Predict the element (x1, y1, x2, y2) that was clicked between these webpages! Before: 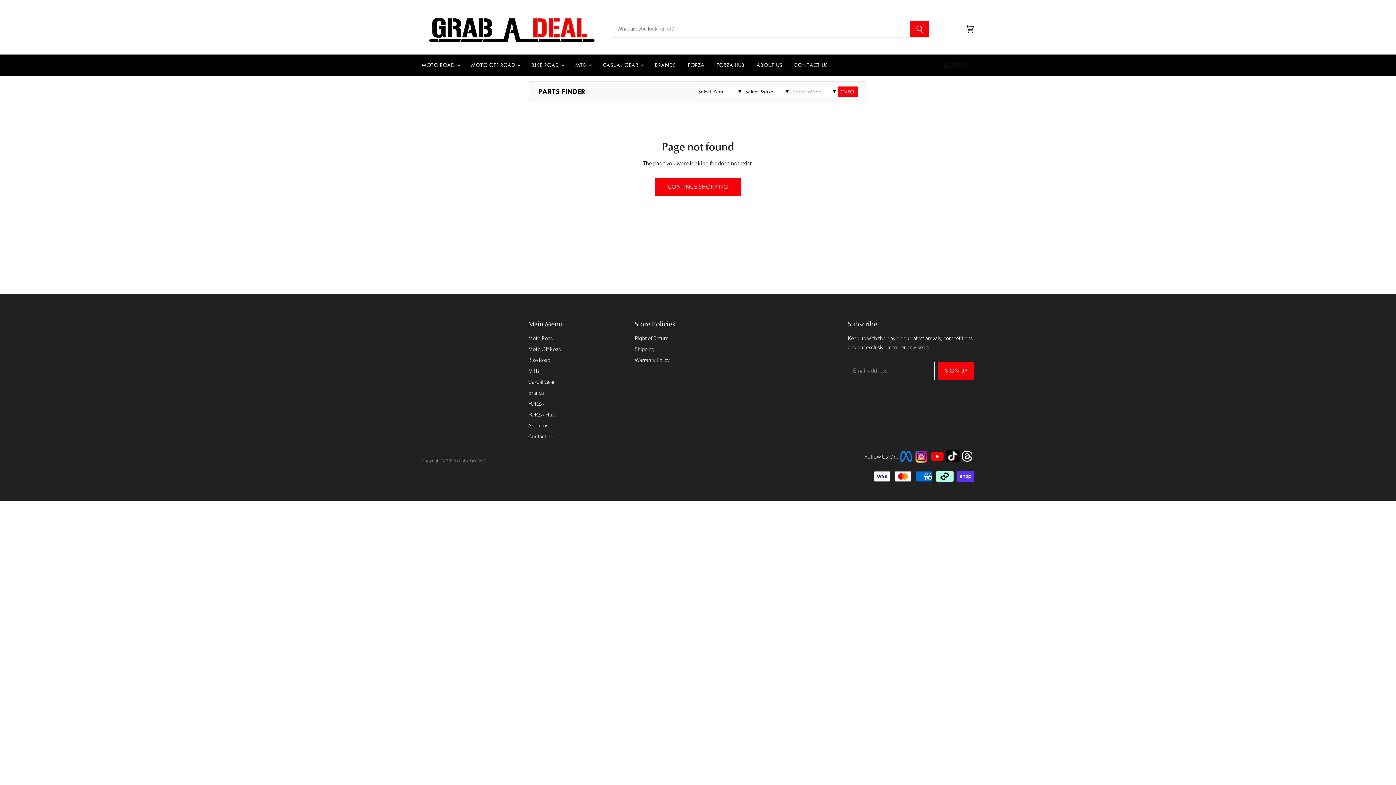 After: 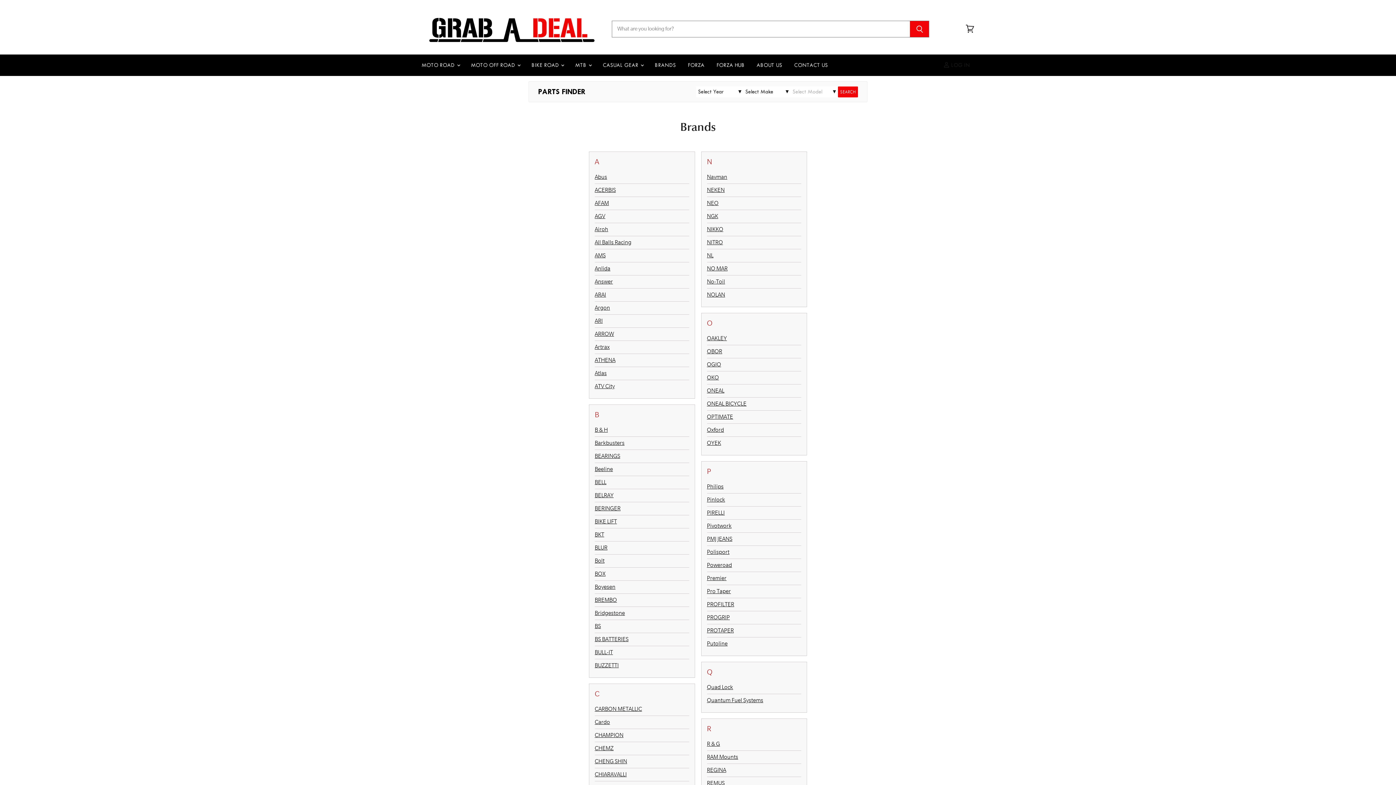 Action: label: BRANDS bbox: (649, 57, 681, 73)